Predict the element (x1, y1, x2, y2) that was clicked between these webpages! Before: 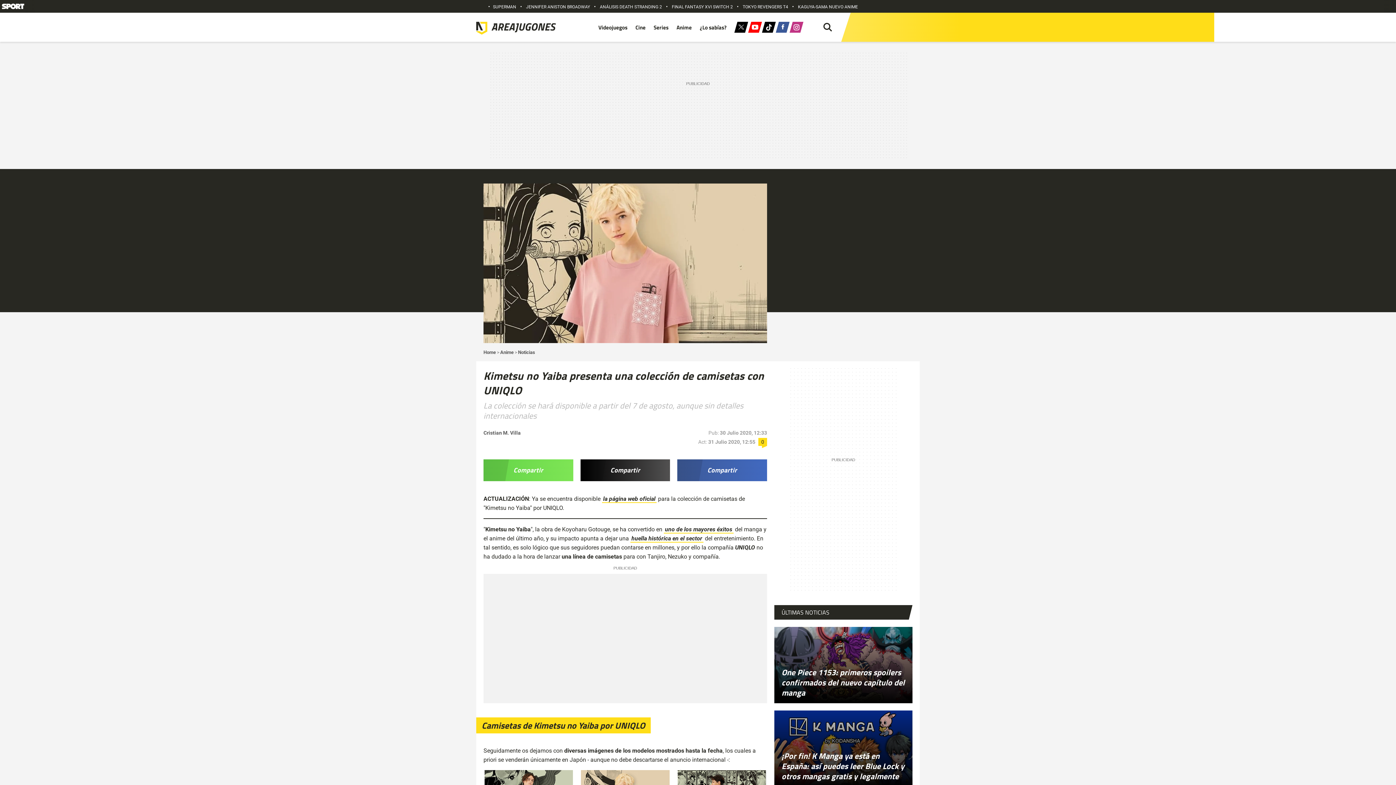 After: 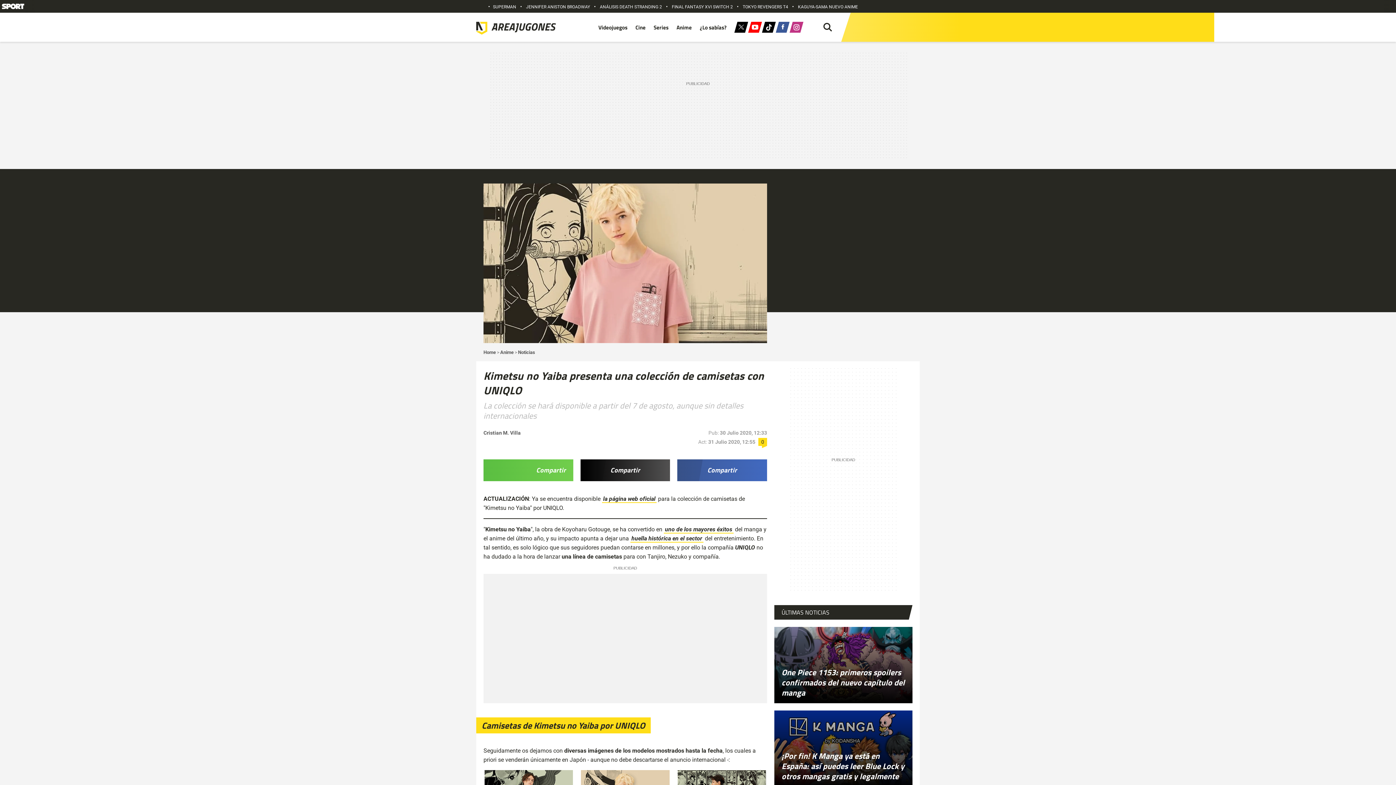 Action: label: Compartir bbox: (483, 459, 573, 481)